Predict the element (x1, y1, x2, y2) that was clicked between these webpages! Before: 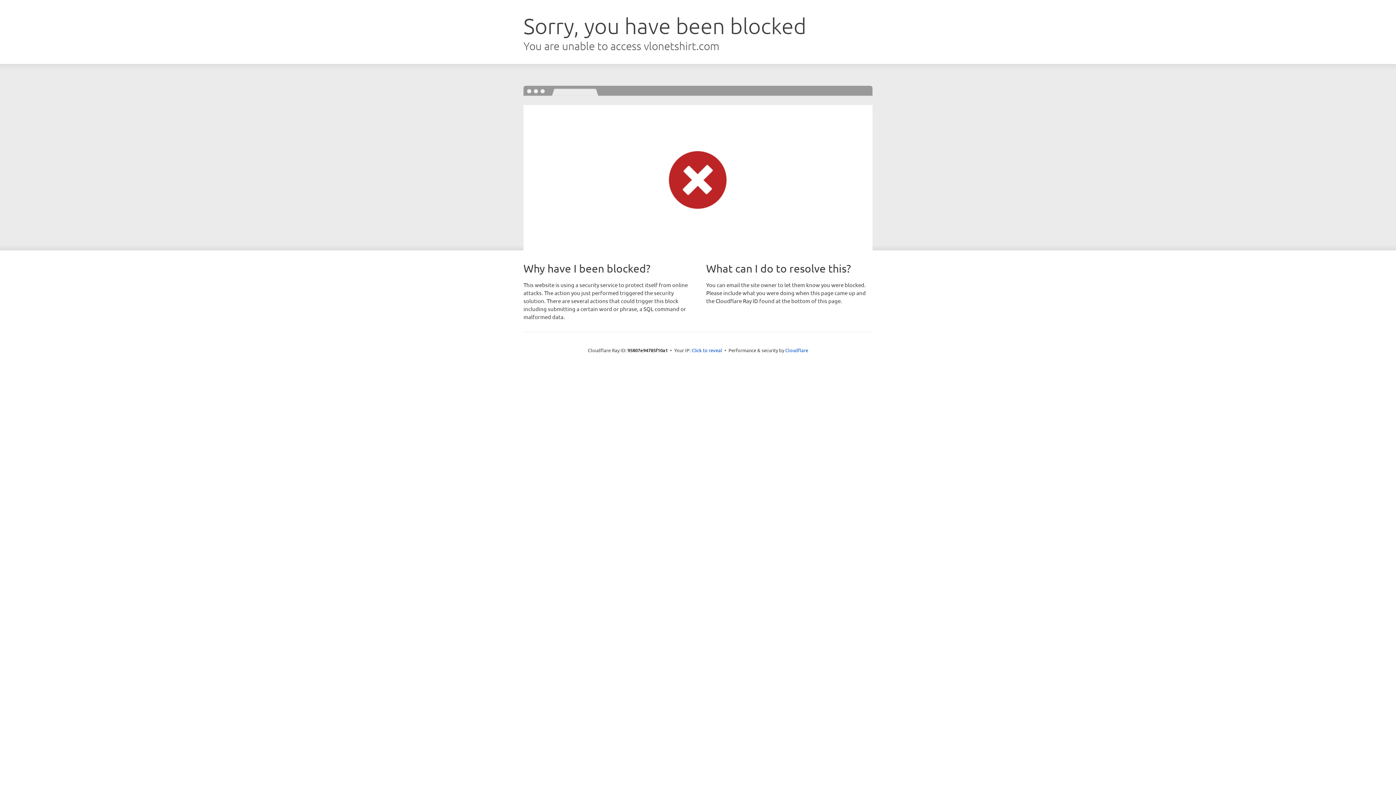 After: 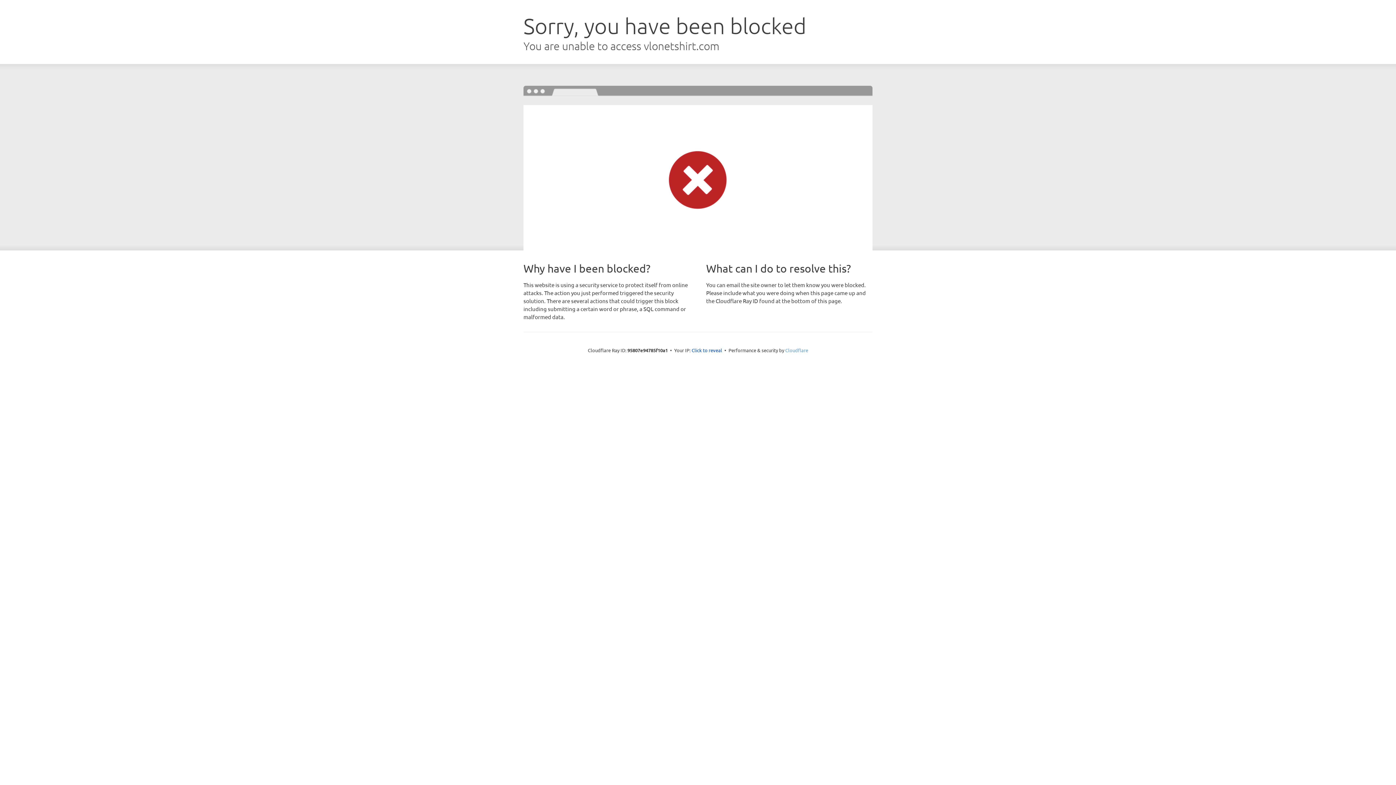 Action: label: Cloudflare bbox: (785, 347, 808, 353)